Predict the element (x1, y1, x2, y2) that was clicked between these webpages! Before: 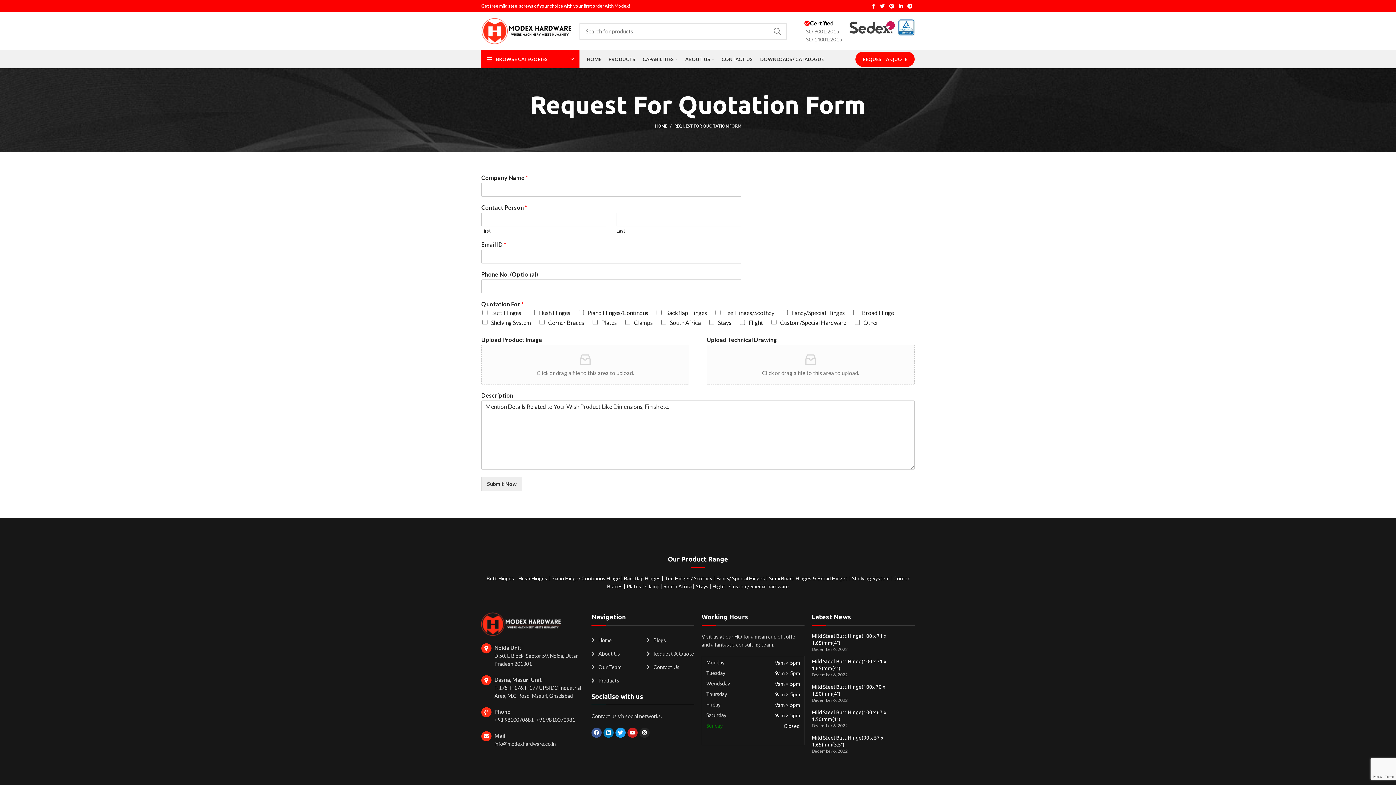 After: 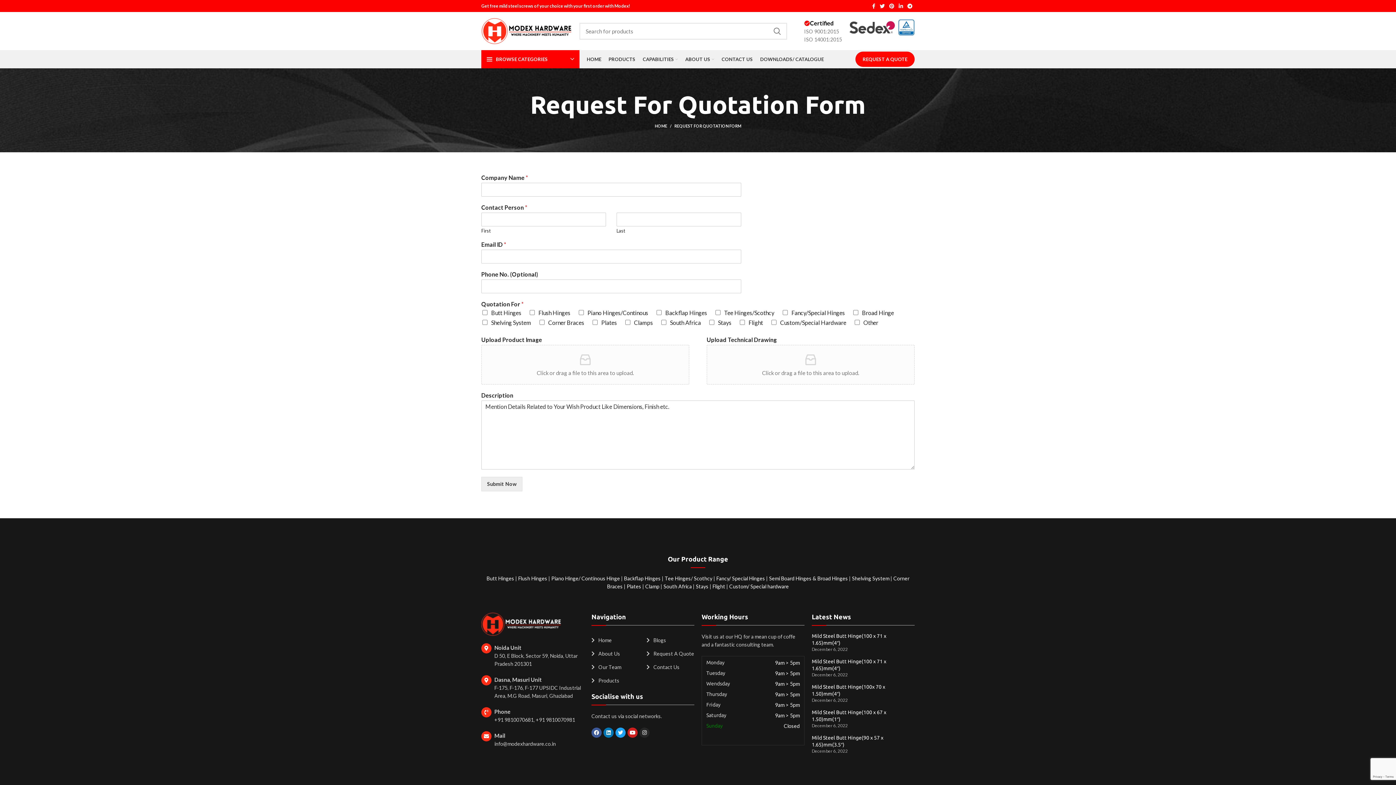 Action: label: List item link bbox: (646, 636, 694, 644)